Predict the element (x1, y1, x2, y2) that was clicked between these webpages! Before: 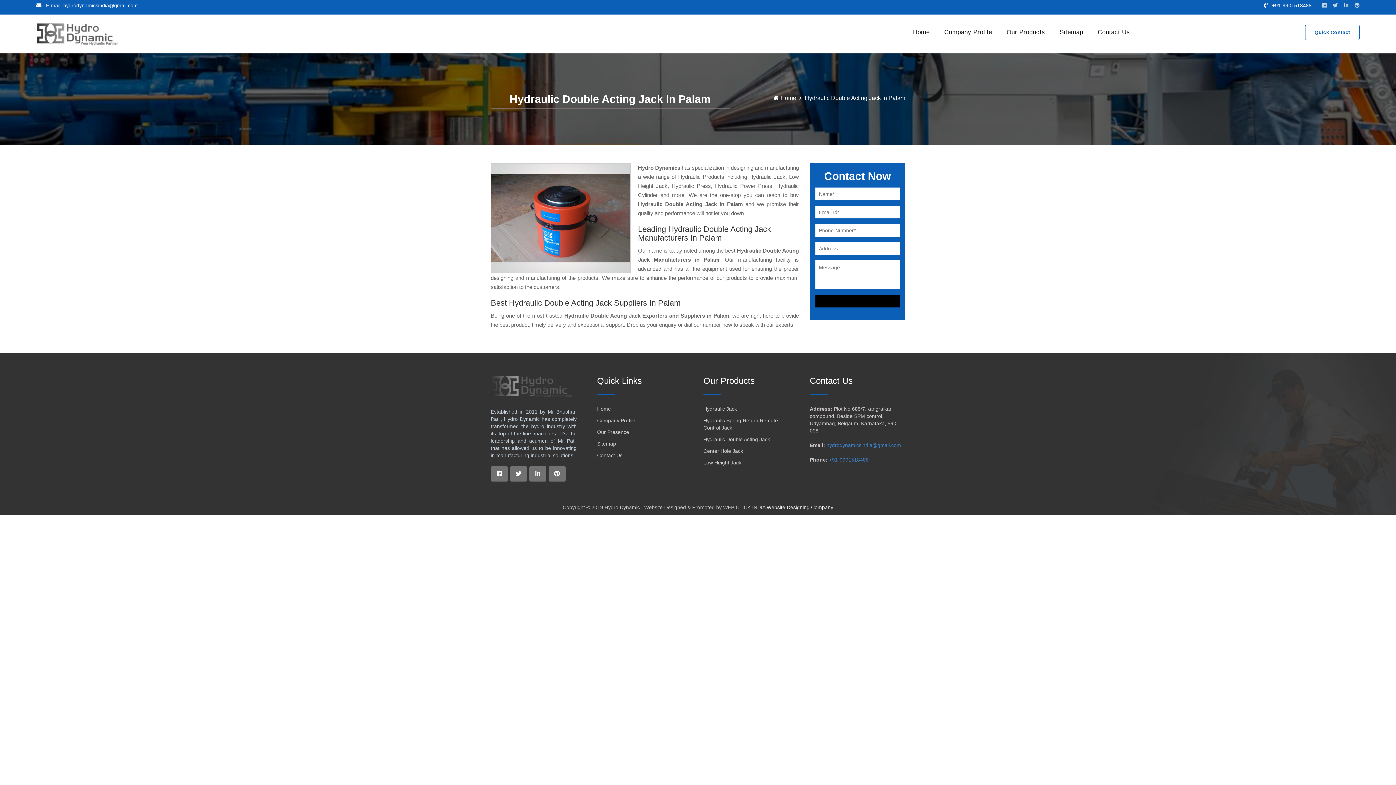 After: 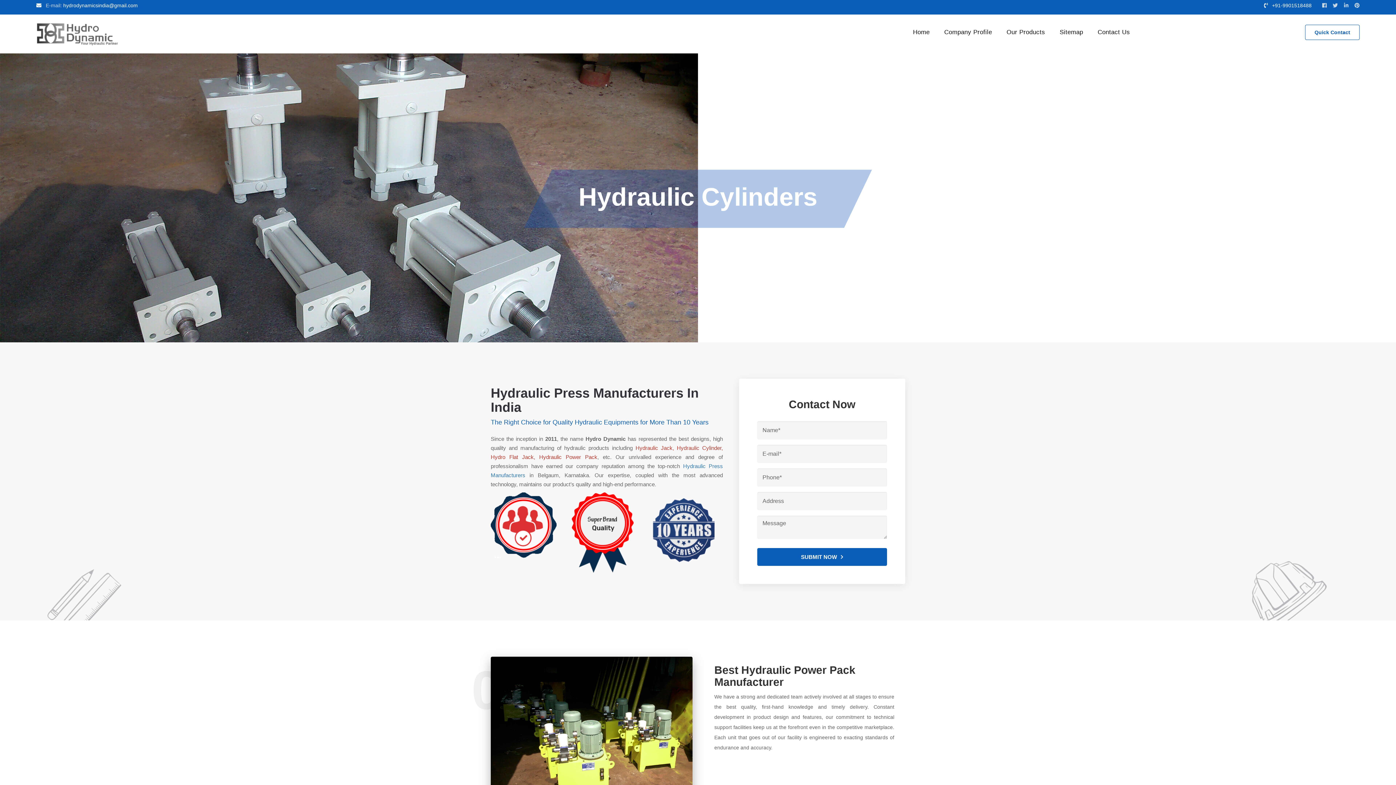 Action: bbox: (905, 14, 937, 49) label: Home